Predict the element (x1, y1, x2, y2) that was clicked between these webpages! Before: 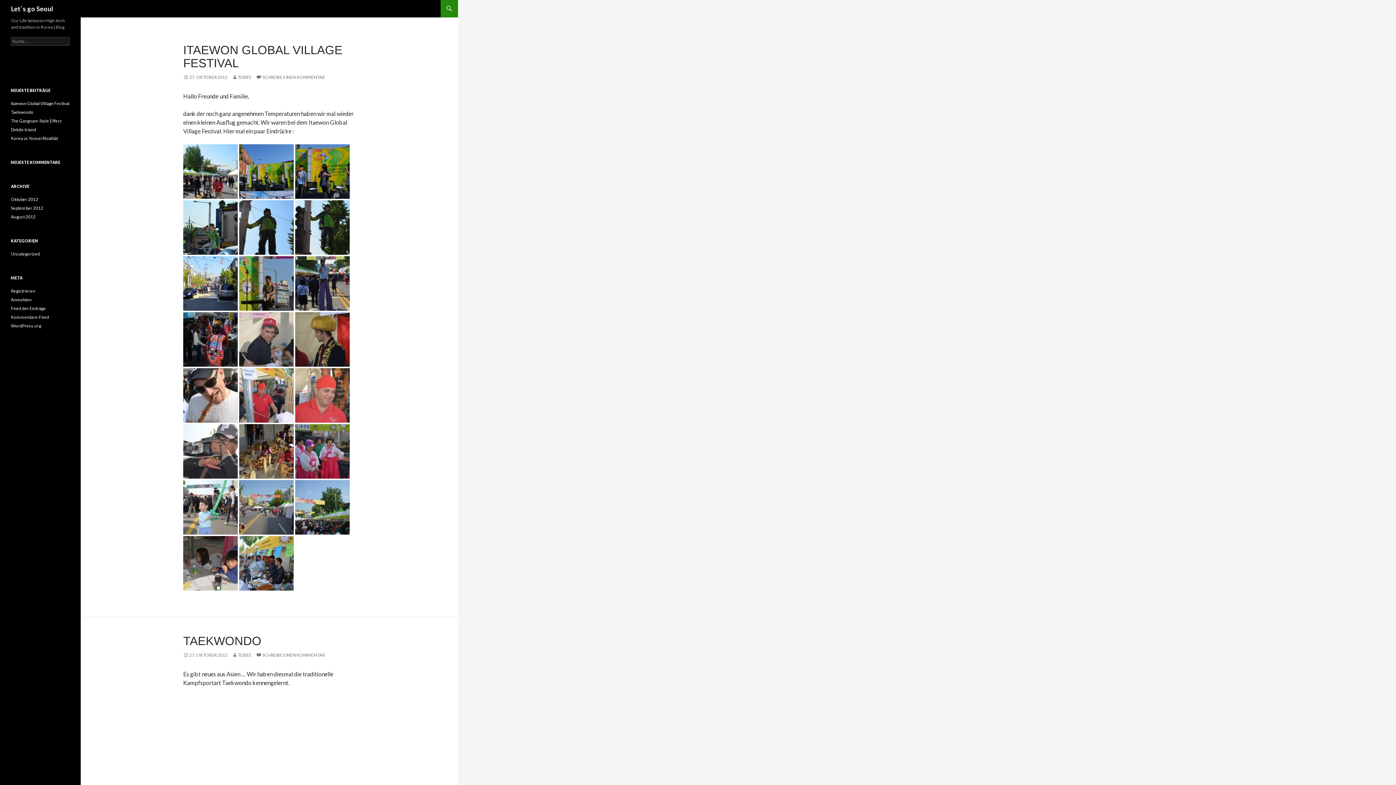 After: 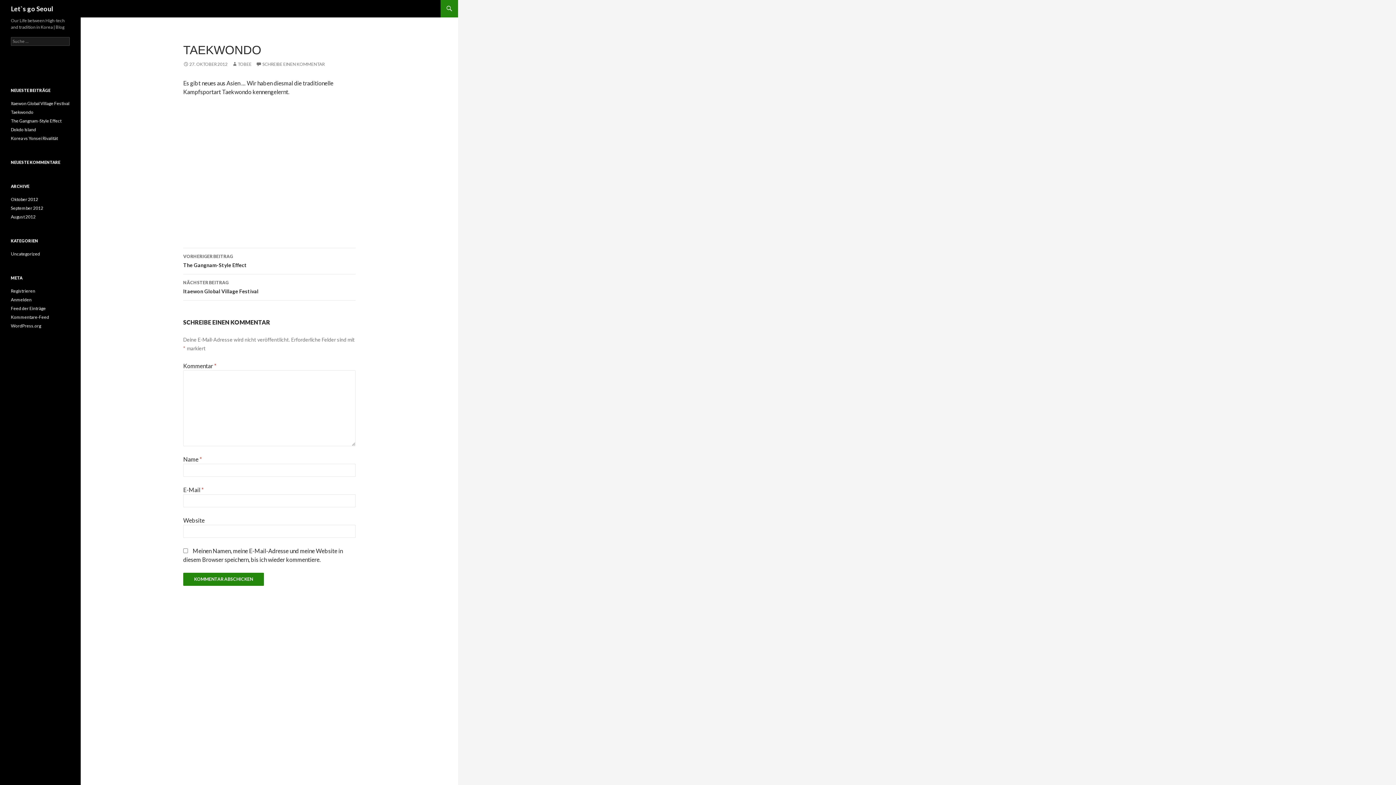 Action: label: Taekwondo bbox: (10, 109, 33, 114)